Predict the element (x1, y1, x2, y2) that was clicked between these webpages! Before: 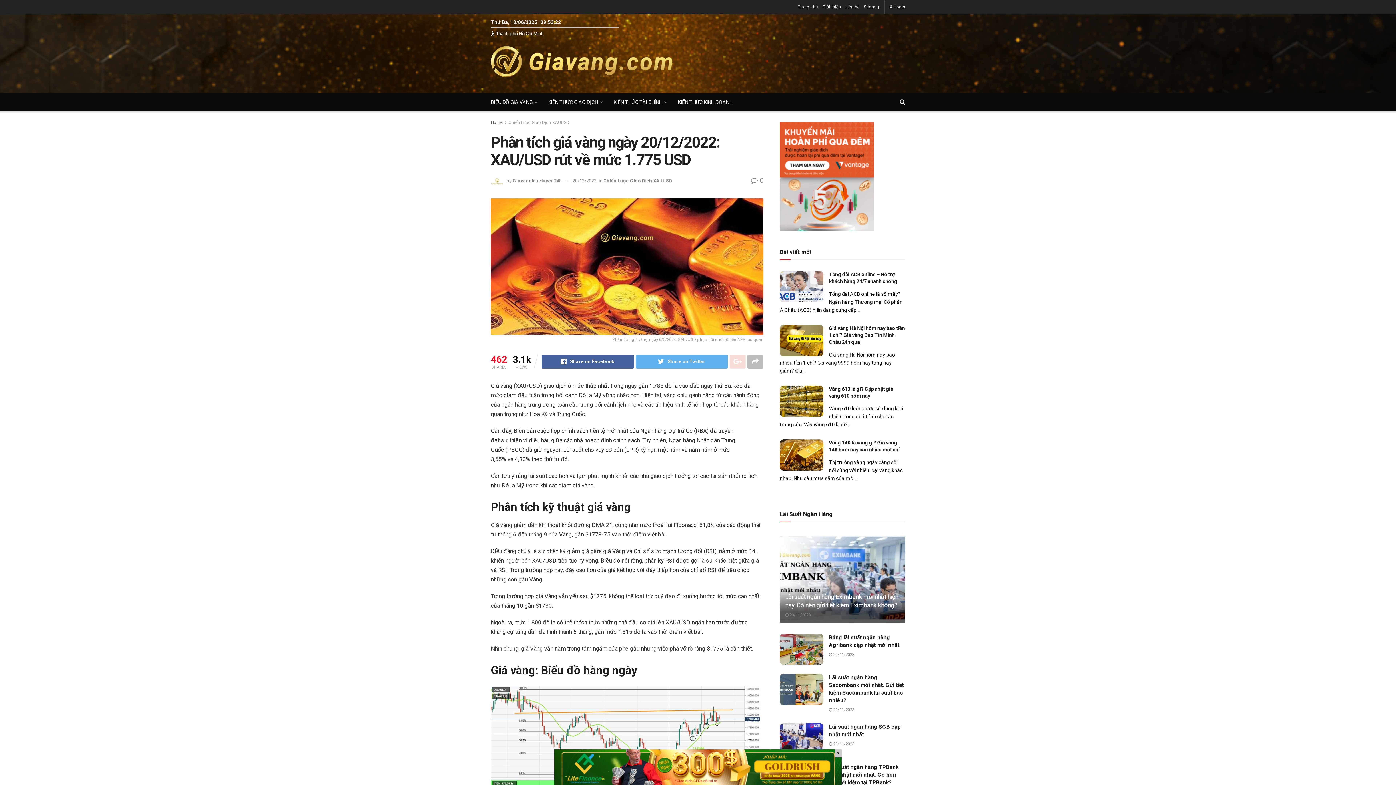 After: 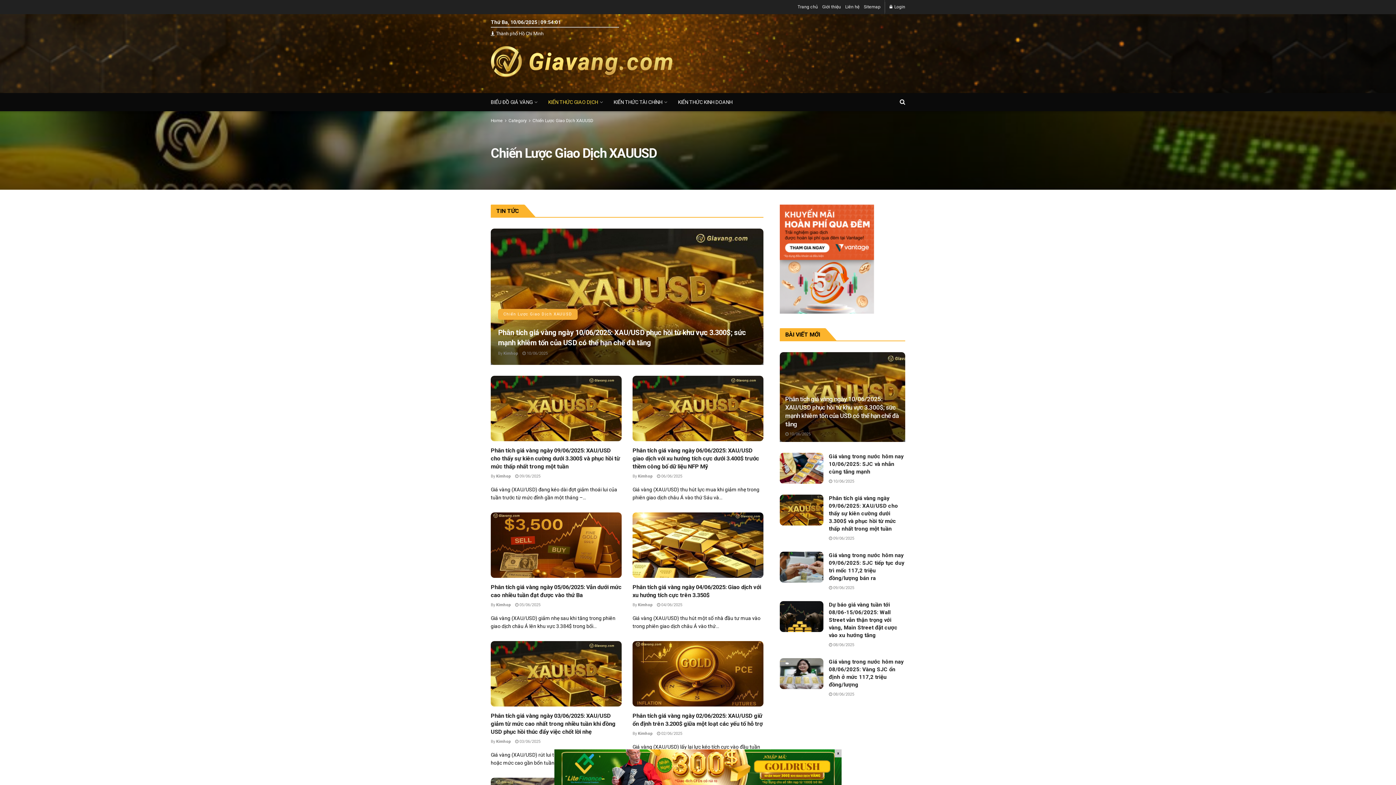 Action: label: Chiến Lược Giao Dịch XAUUSD bbox: (508, 120, 569, 125)